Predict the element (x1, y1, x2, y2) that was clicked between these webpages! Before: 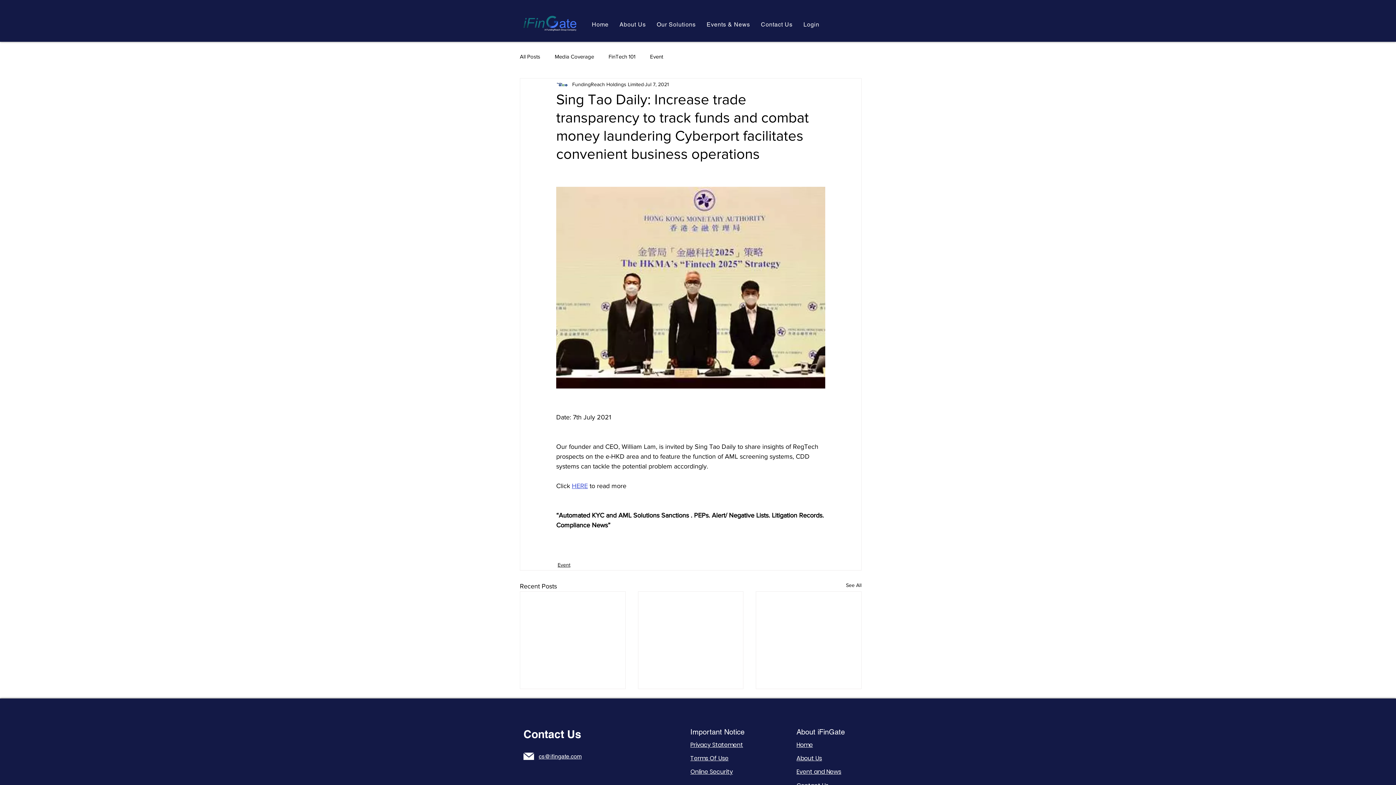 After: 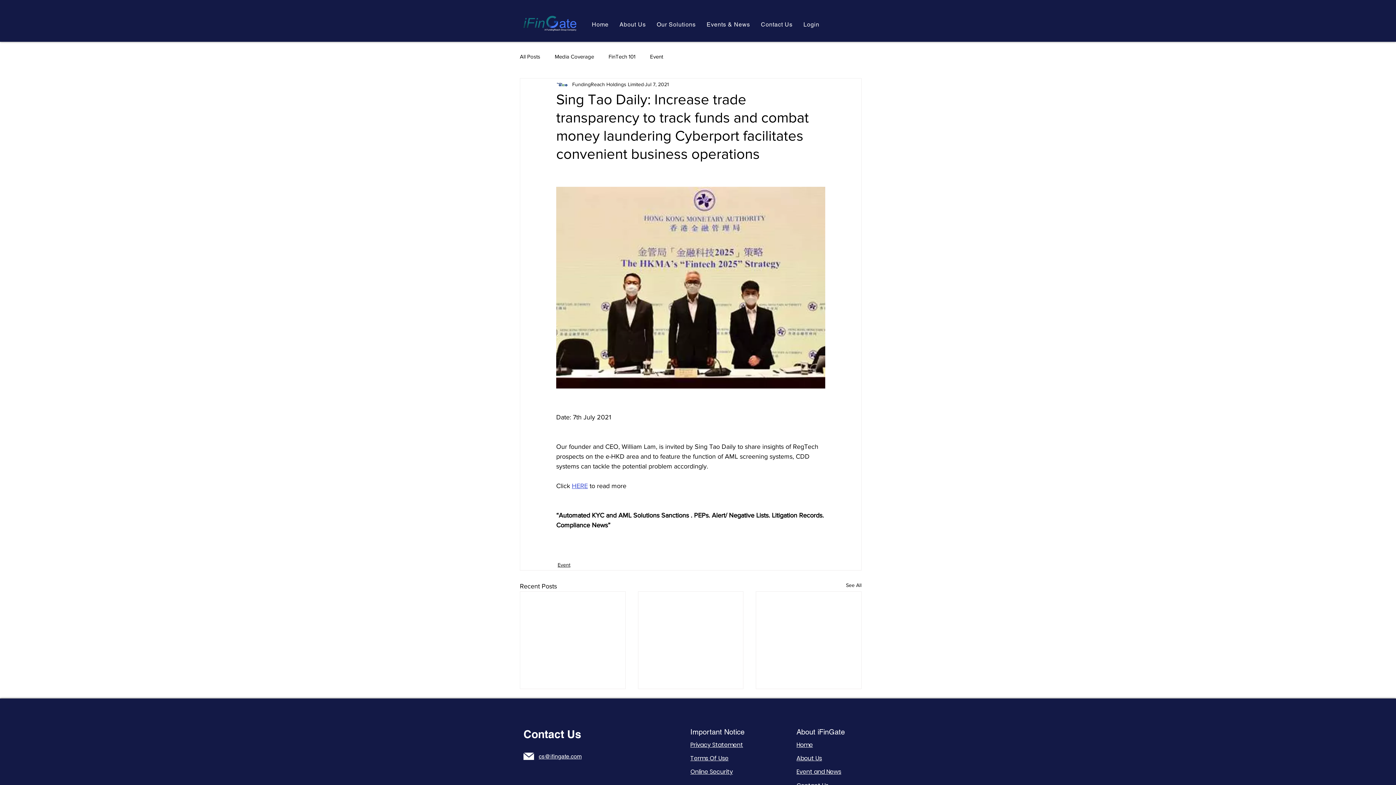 Action: label: Terms Of Use bbox: (690, 755, 728, 761)